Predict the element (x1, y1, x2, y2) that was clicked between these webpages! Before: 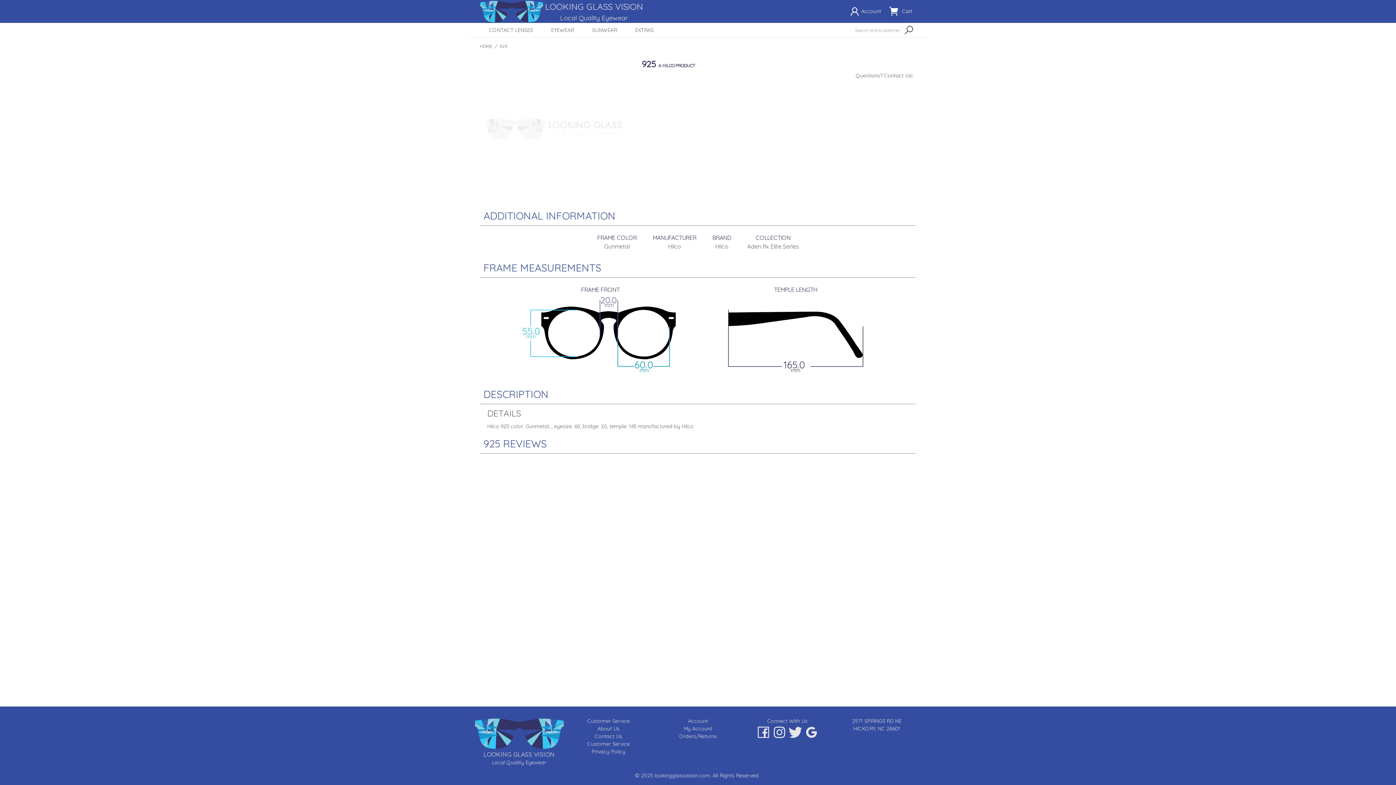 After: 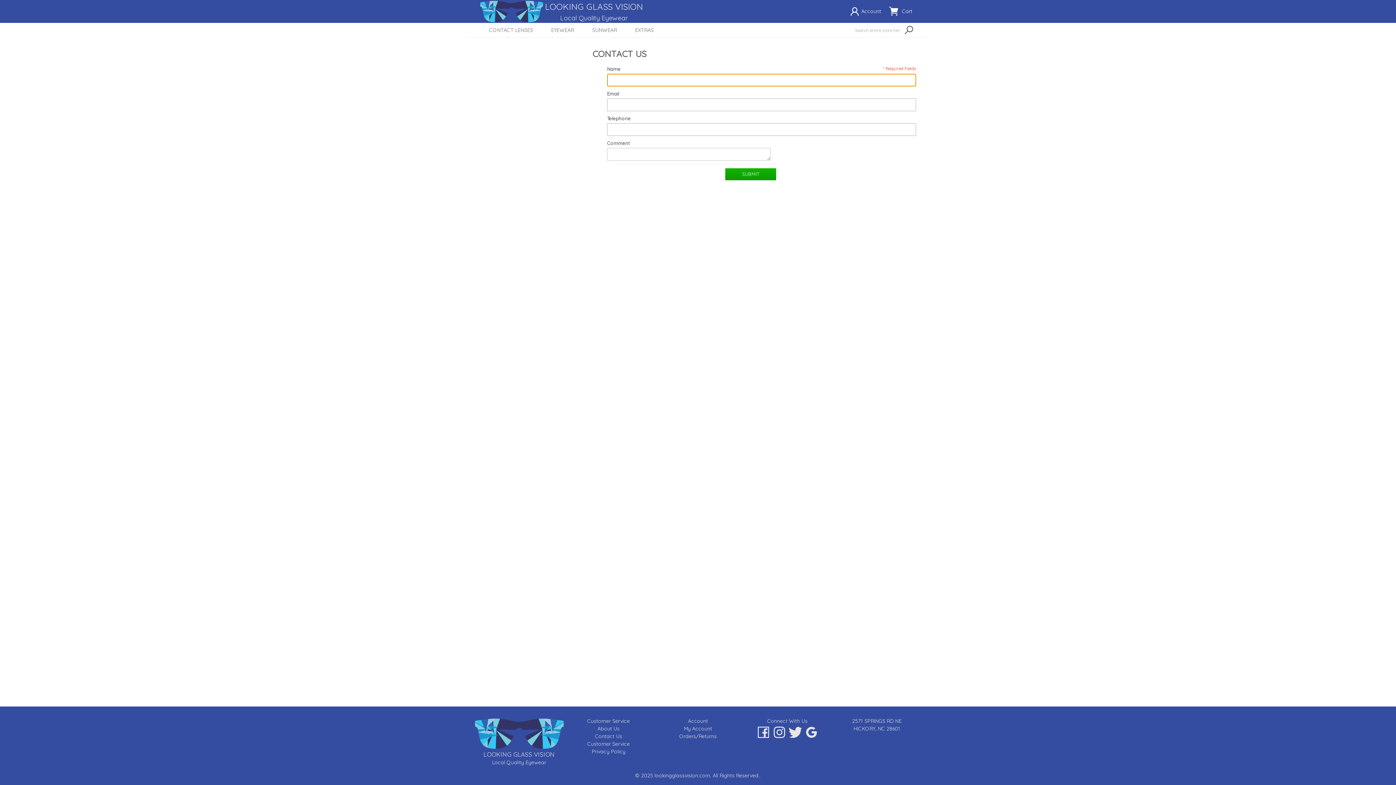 Action: label: Contact Us bbox: (595, 733, 622, 739)